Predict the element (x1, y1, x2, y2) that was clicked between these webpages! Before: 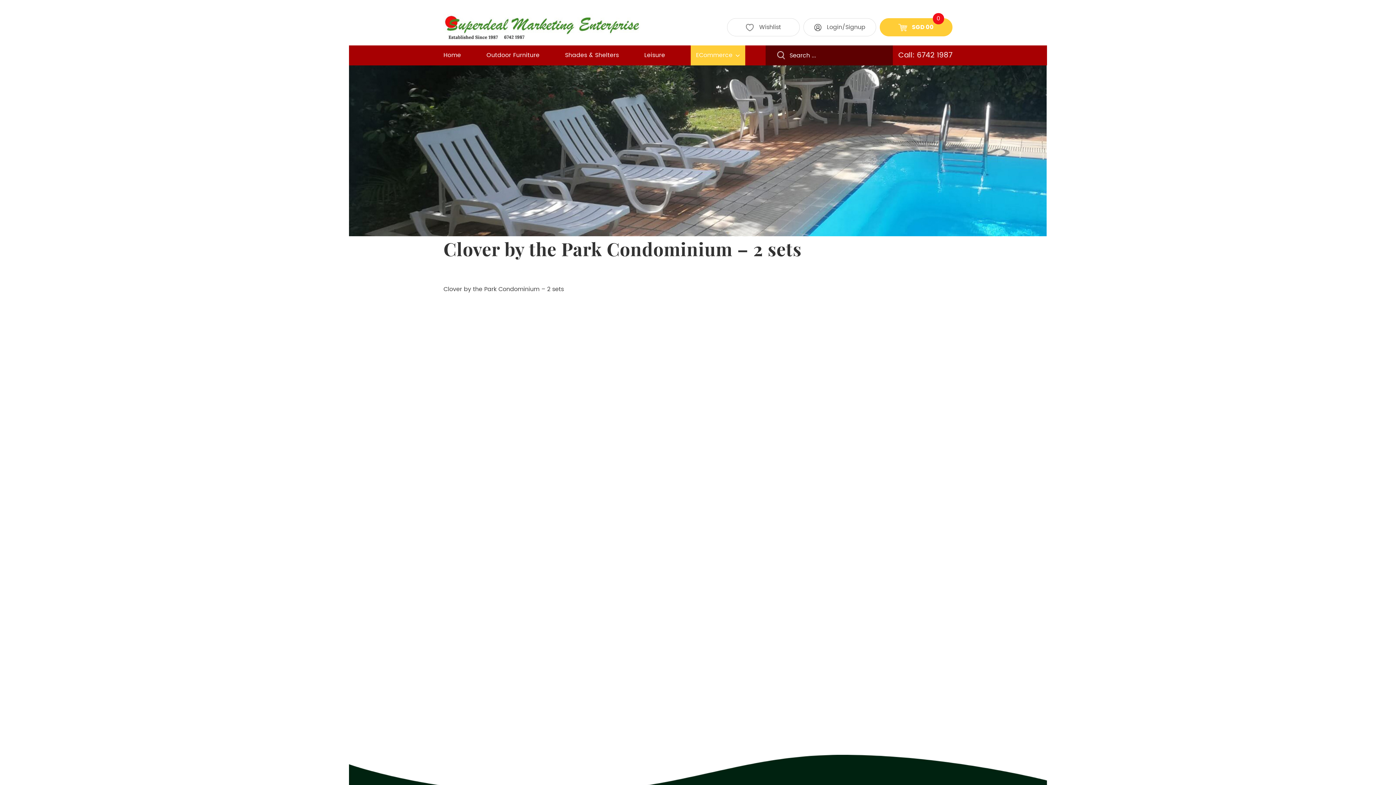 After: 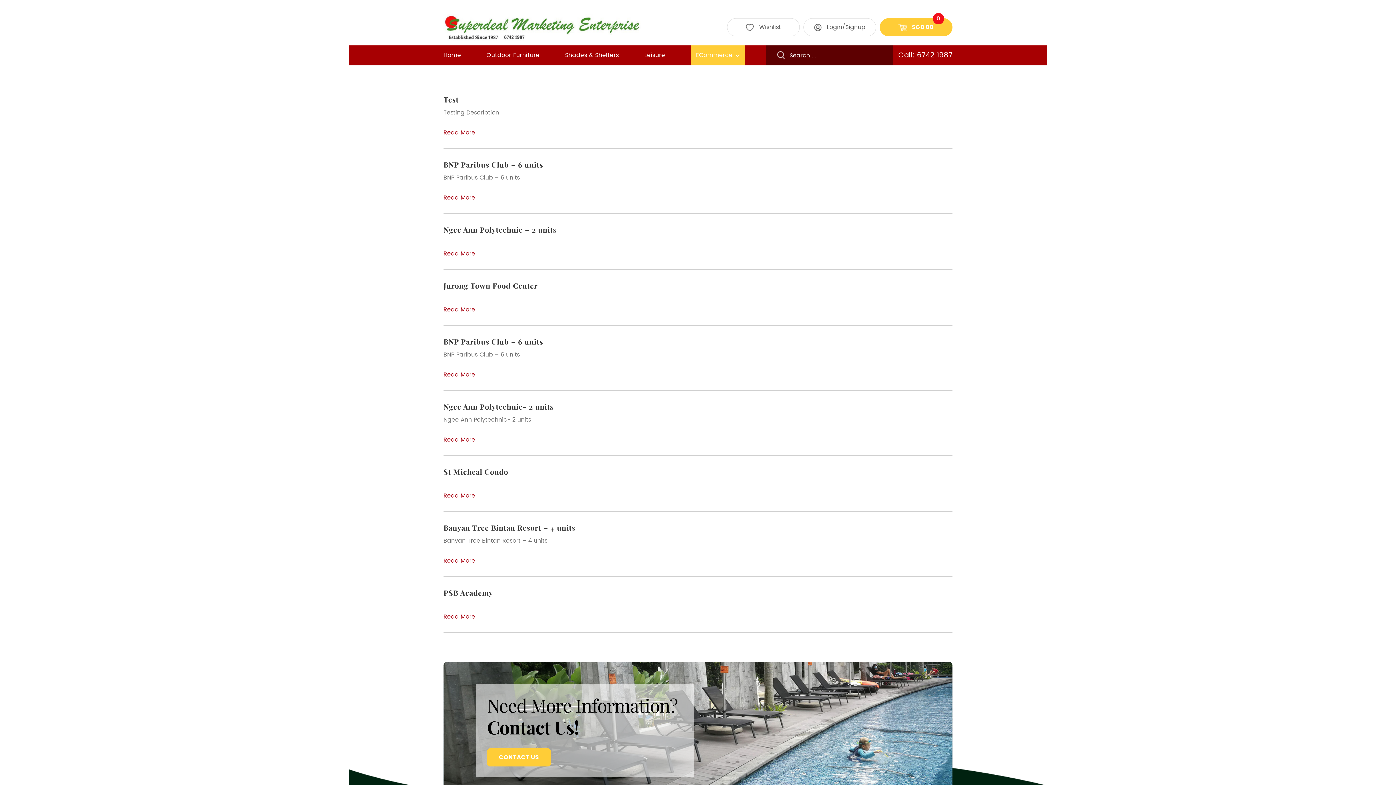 Action: bbox: (777, 51, 785, 59)